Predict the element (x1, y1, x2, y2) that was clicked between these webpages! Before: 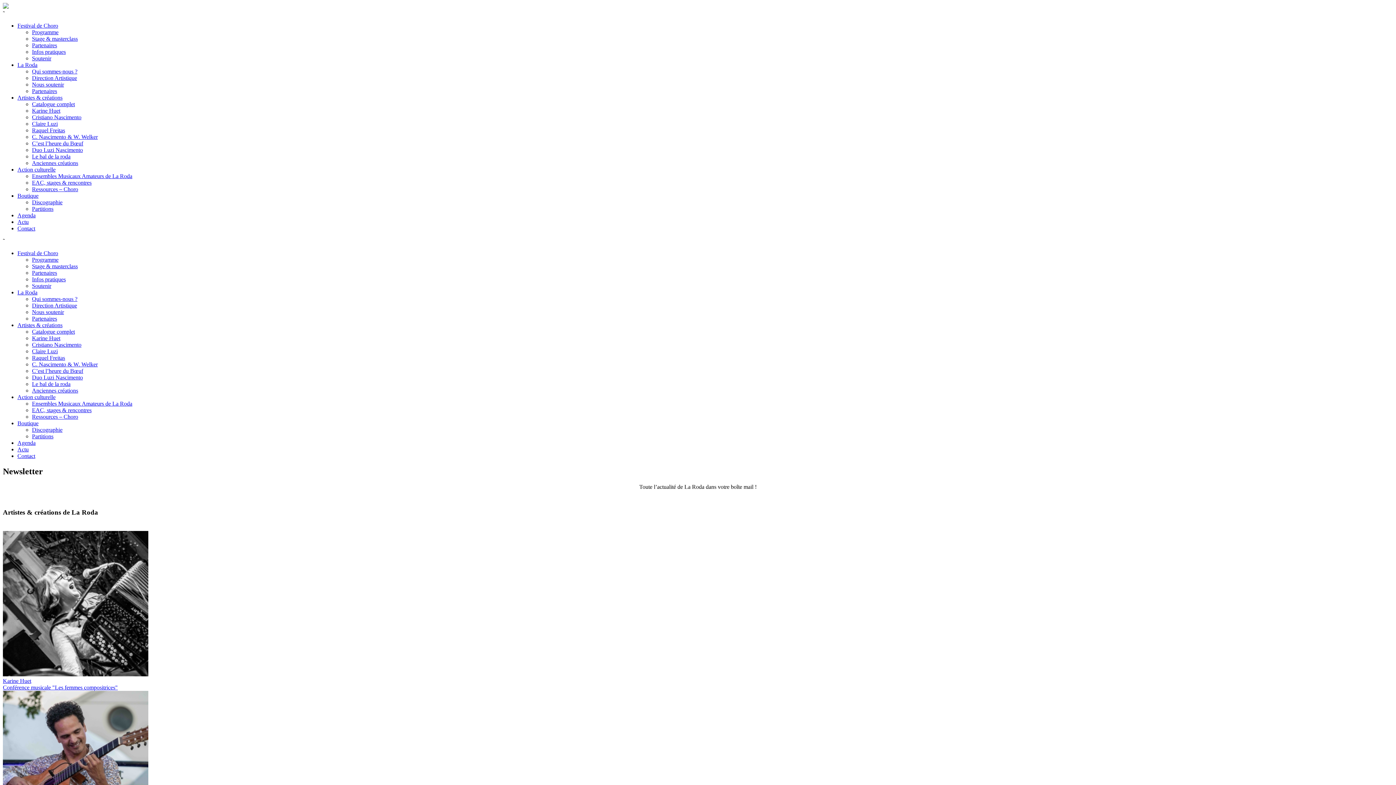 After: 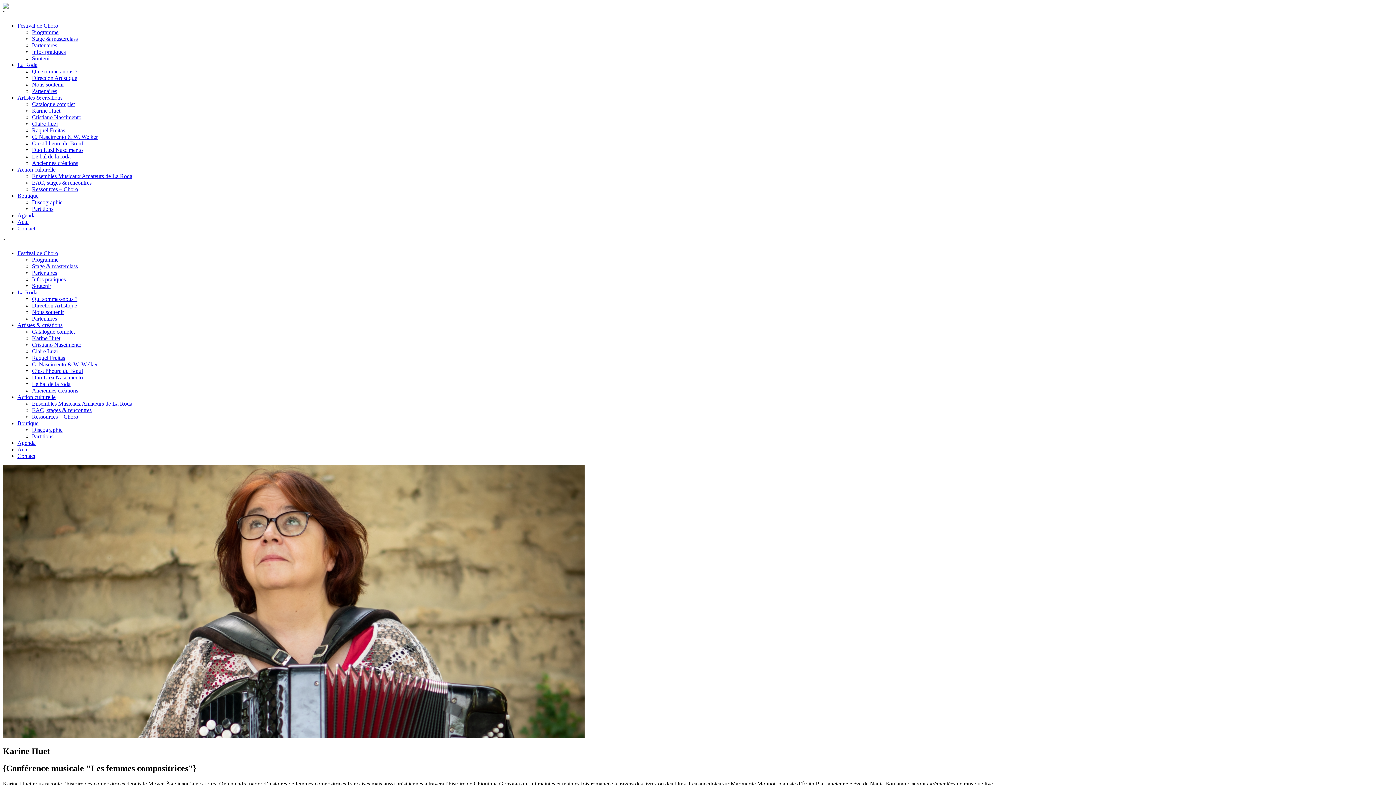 Action: bbox: (32, 335, 60, 341) label: Karine Huet